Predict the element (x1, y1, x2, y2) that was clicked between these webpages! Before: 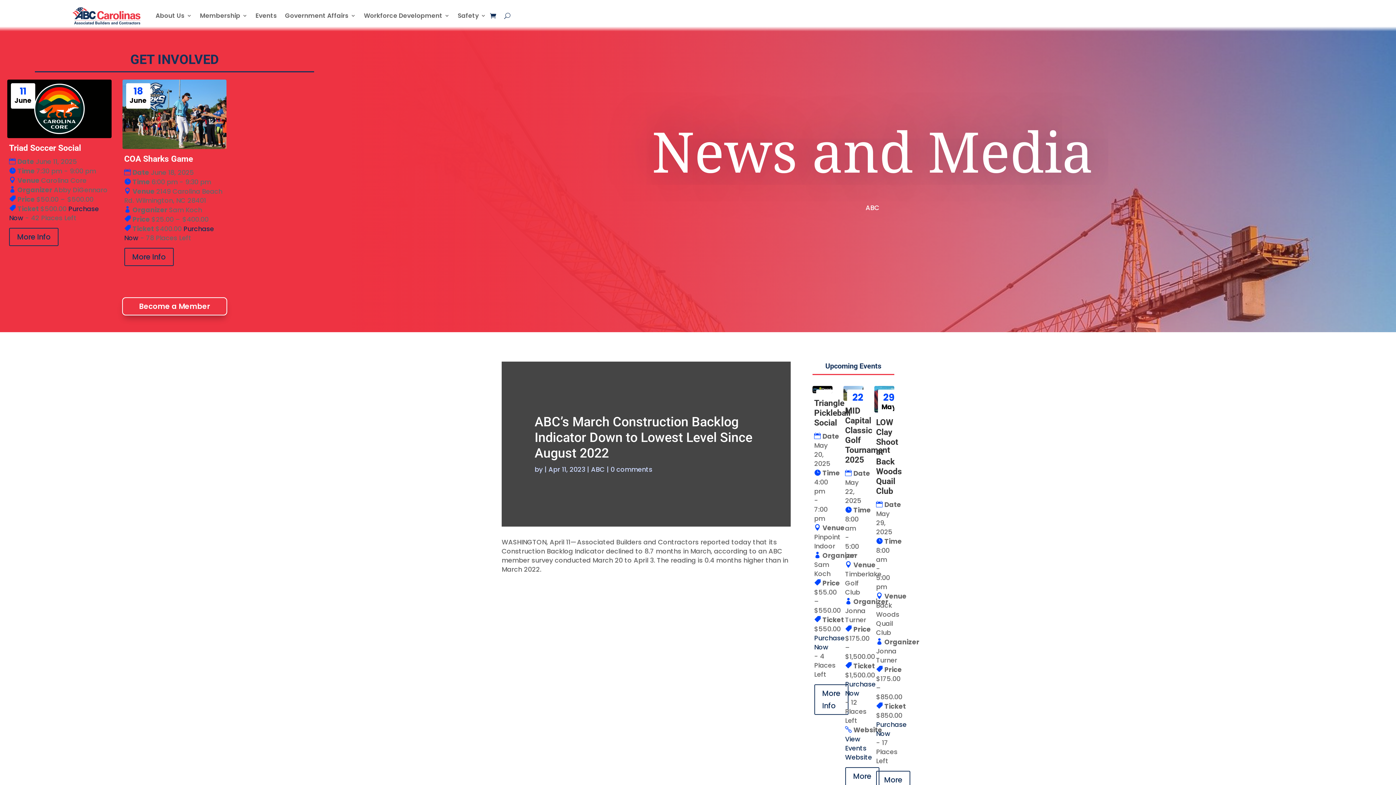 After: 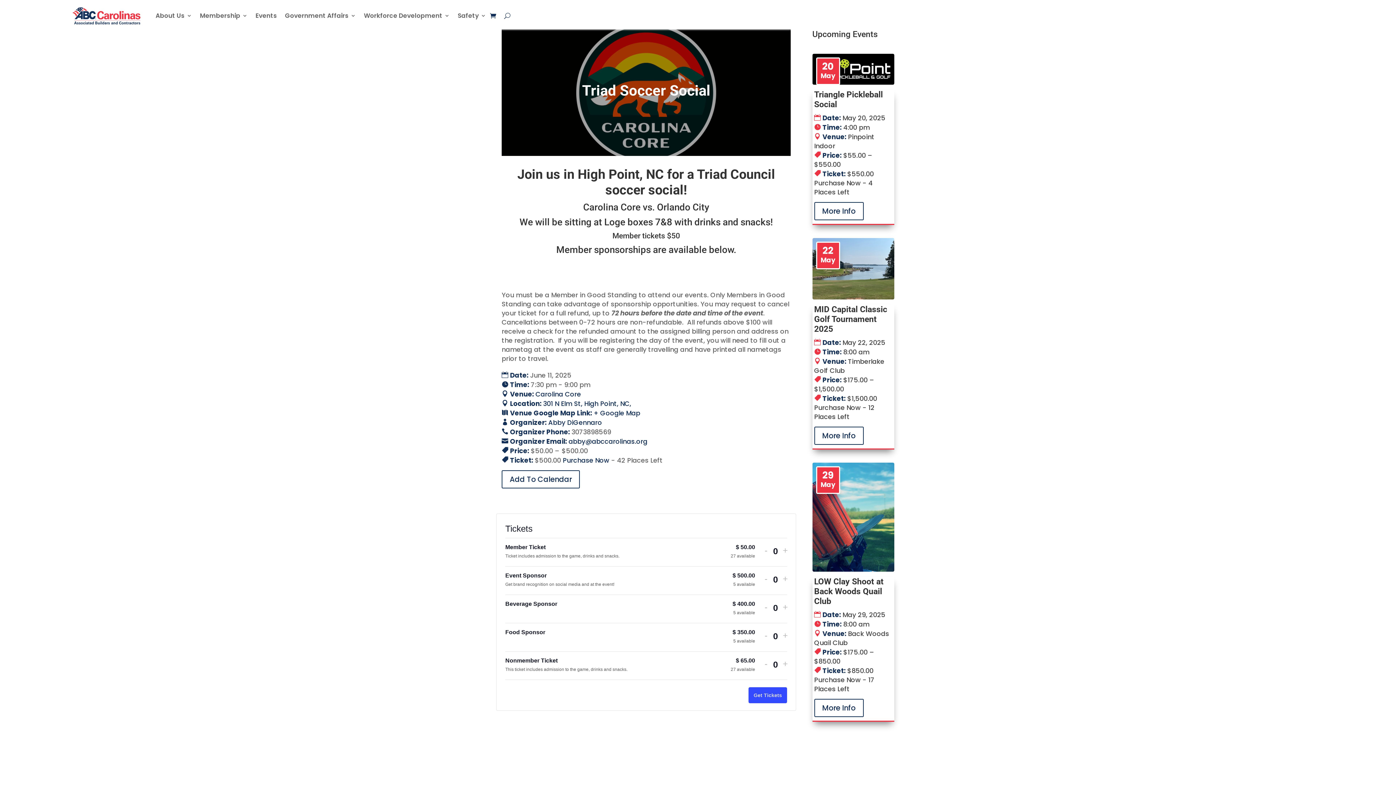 Action: label: More Info bbox: (9, 228, 58, 246)